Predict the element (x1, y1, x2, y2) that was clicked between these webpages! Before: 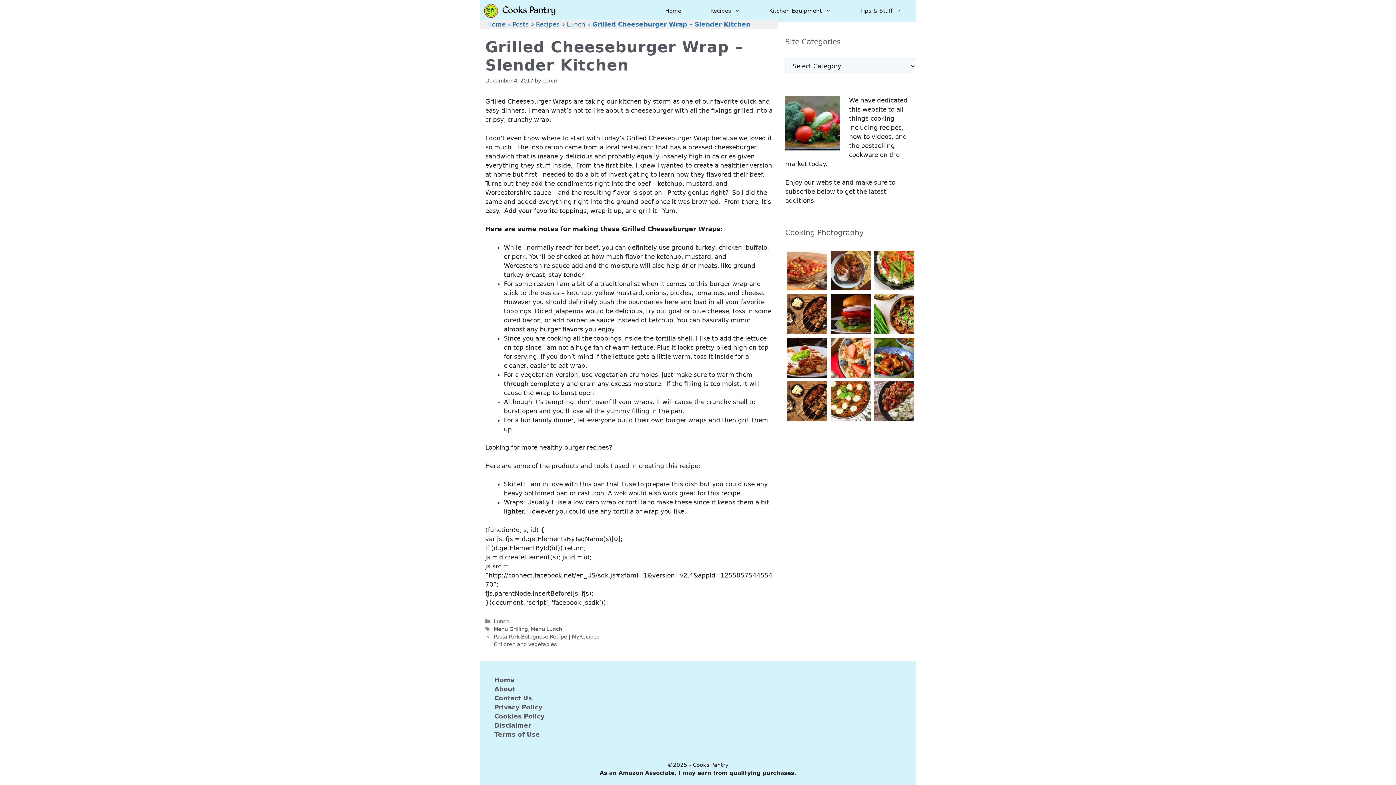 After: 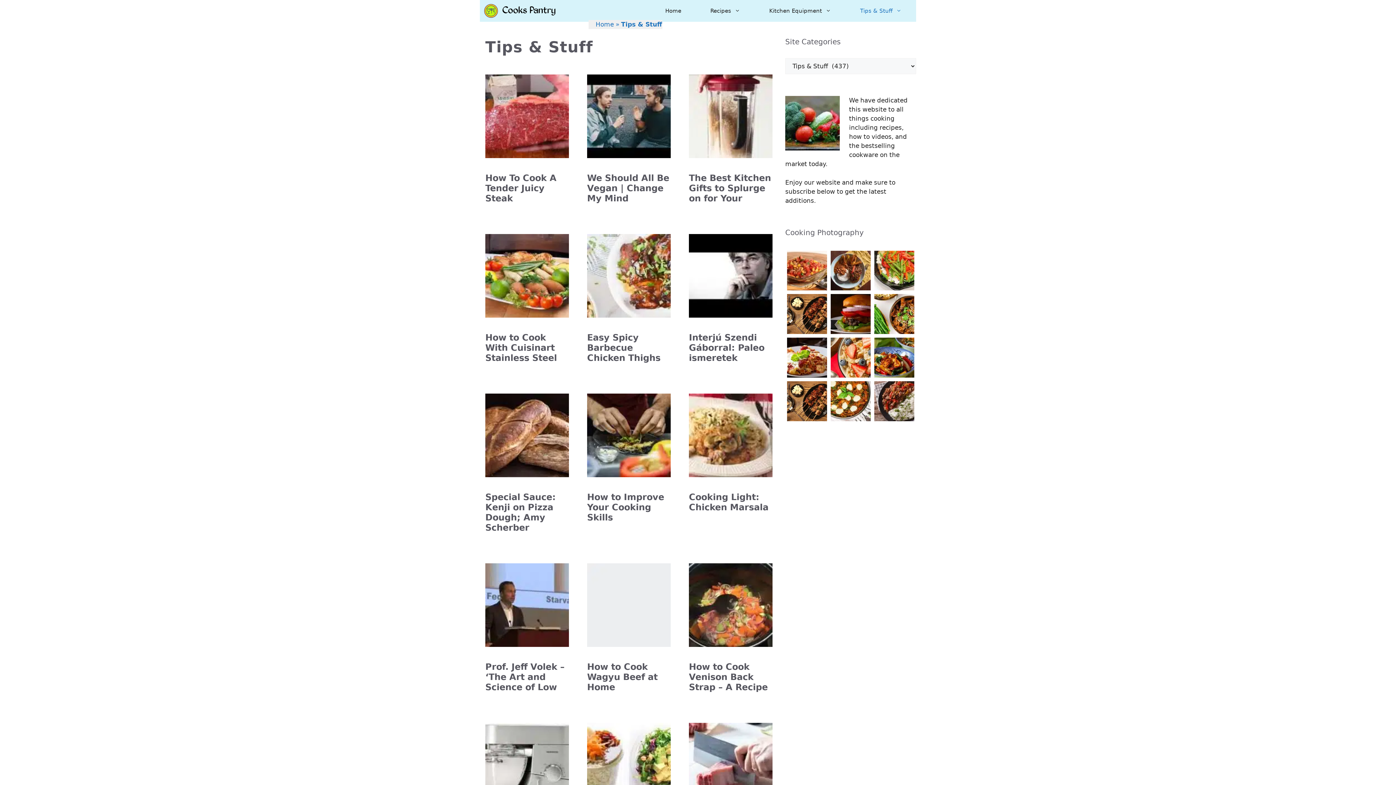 Action: label: Tips & Stuff bbox: (845, 0, 916, 21)